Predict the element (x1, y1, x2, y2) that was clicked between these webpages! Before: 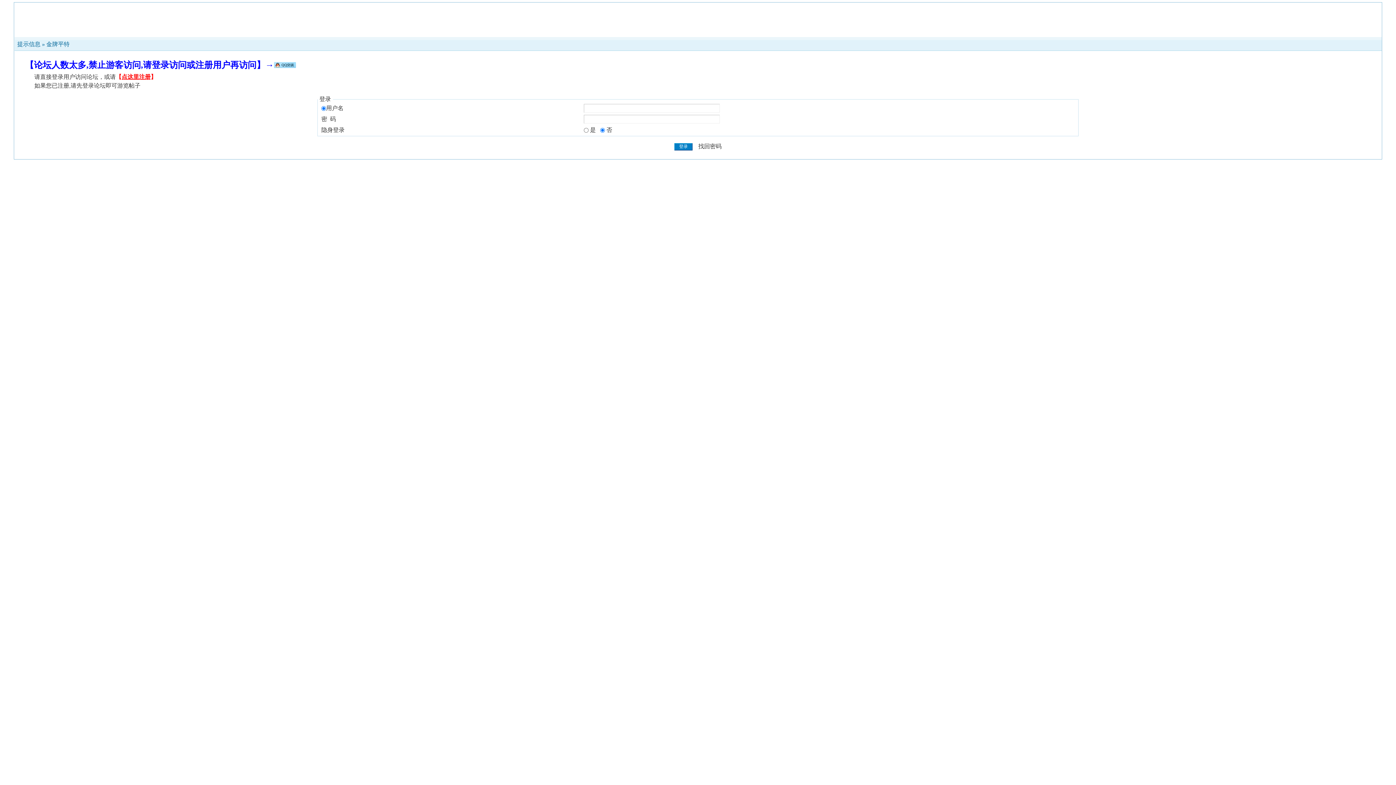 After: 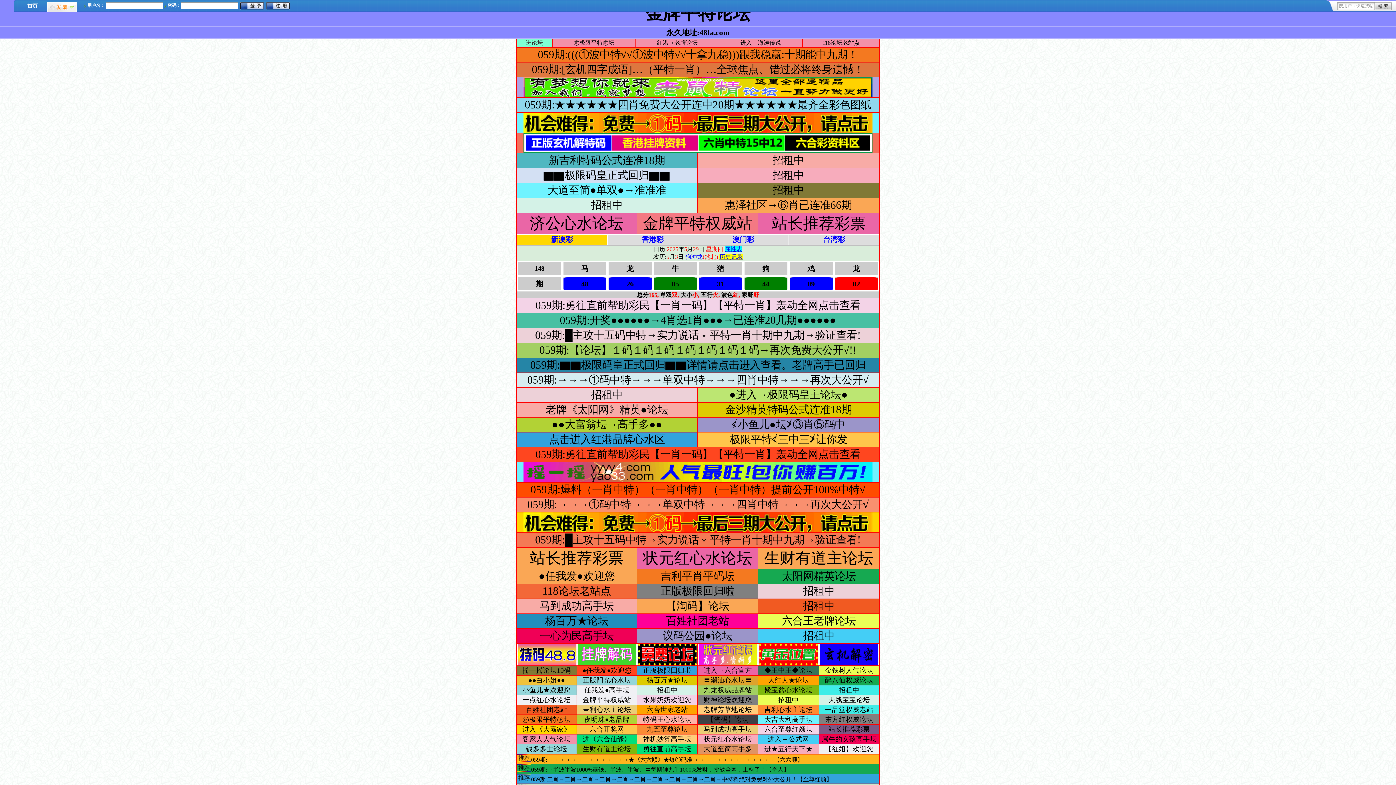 Action: bbox: (46, 41, 69, 47) label: 金牌平特